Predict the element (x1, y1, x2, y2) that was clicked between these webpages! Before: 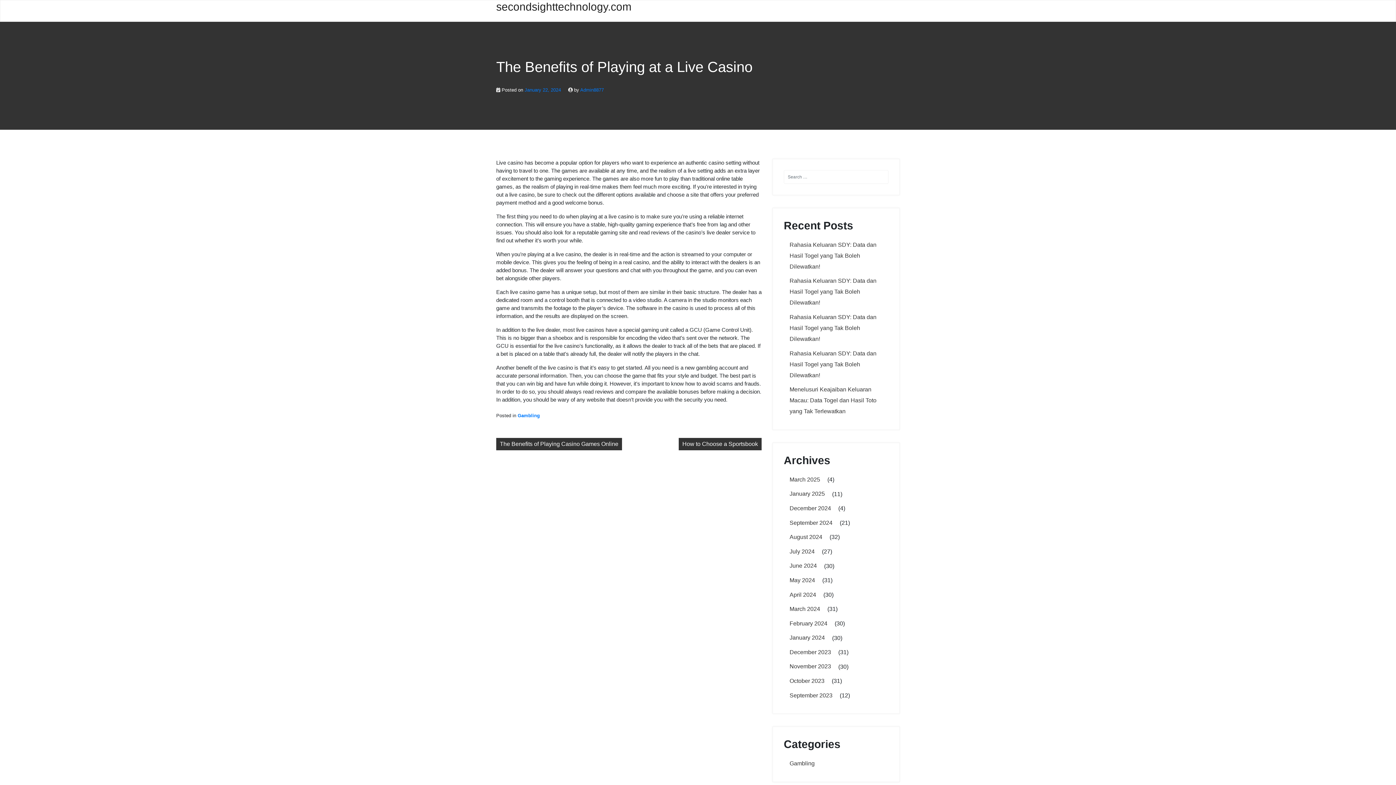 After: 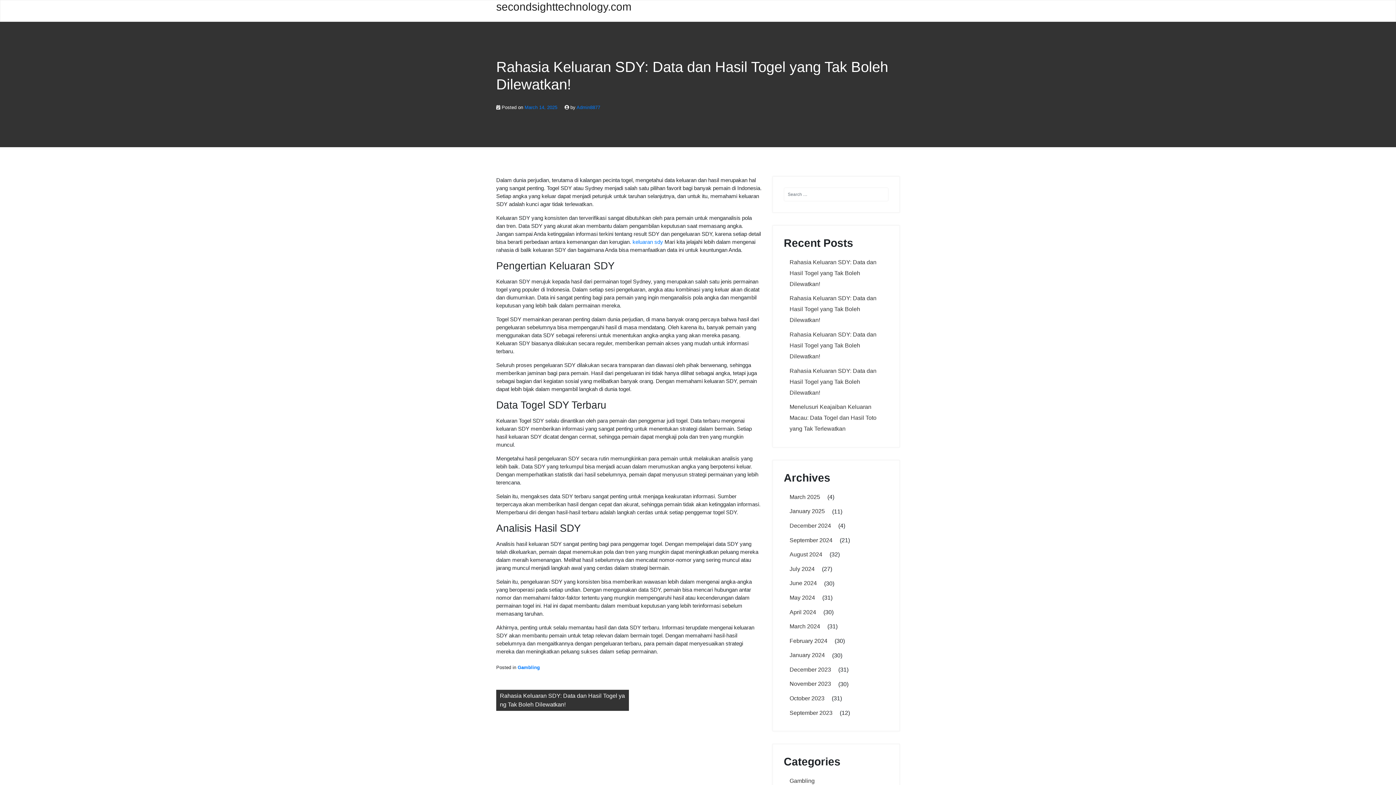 Action: bbox: (784, 237, 888, 274) label: Rahasia Keluaran SDY: Data dan Hasil Togel yang Tak Boleh Dilewatkan!